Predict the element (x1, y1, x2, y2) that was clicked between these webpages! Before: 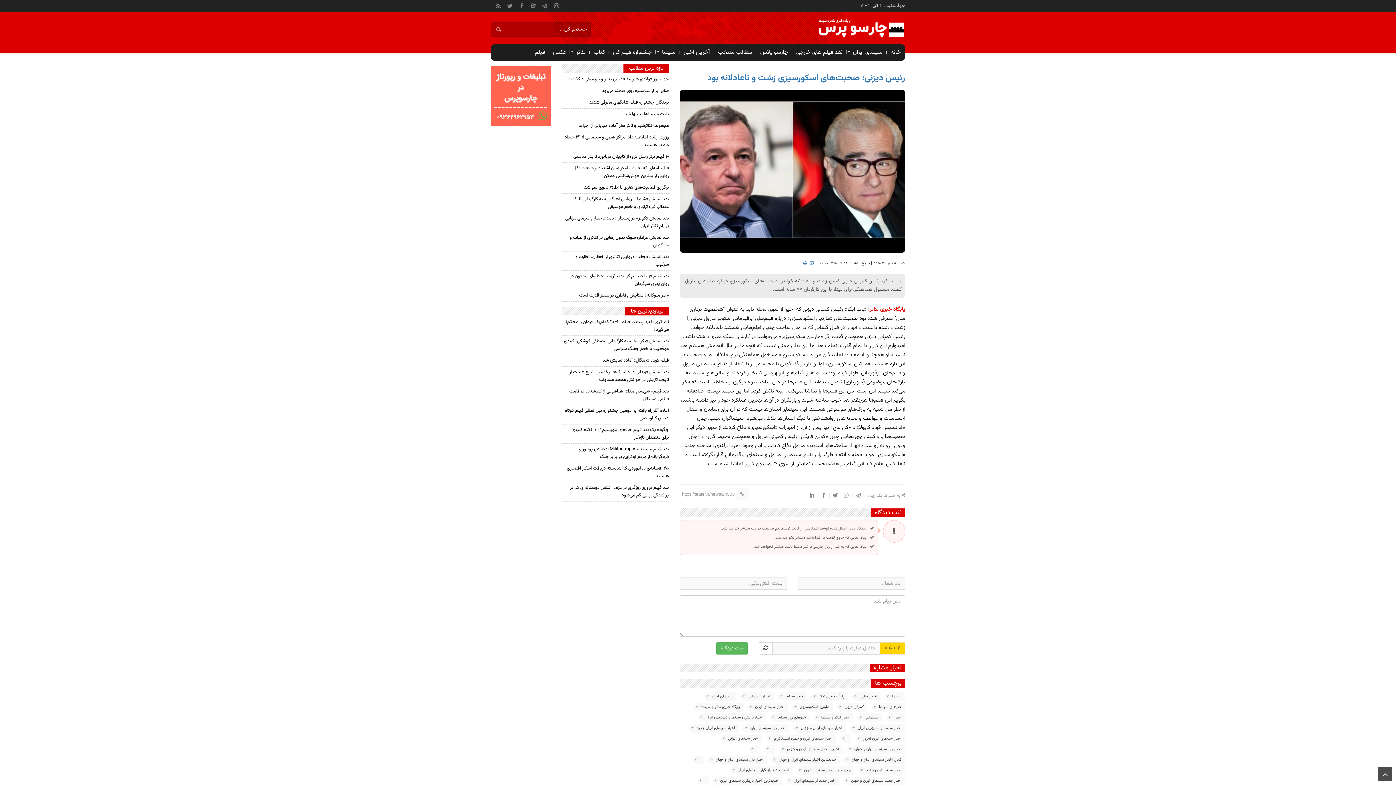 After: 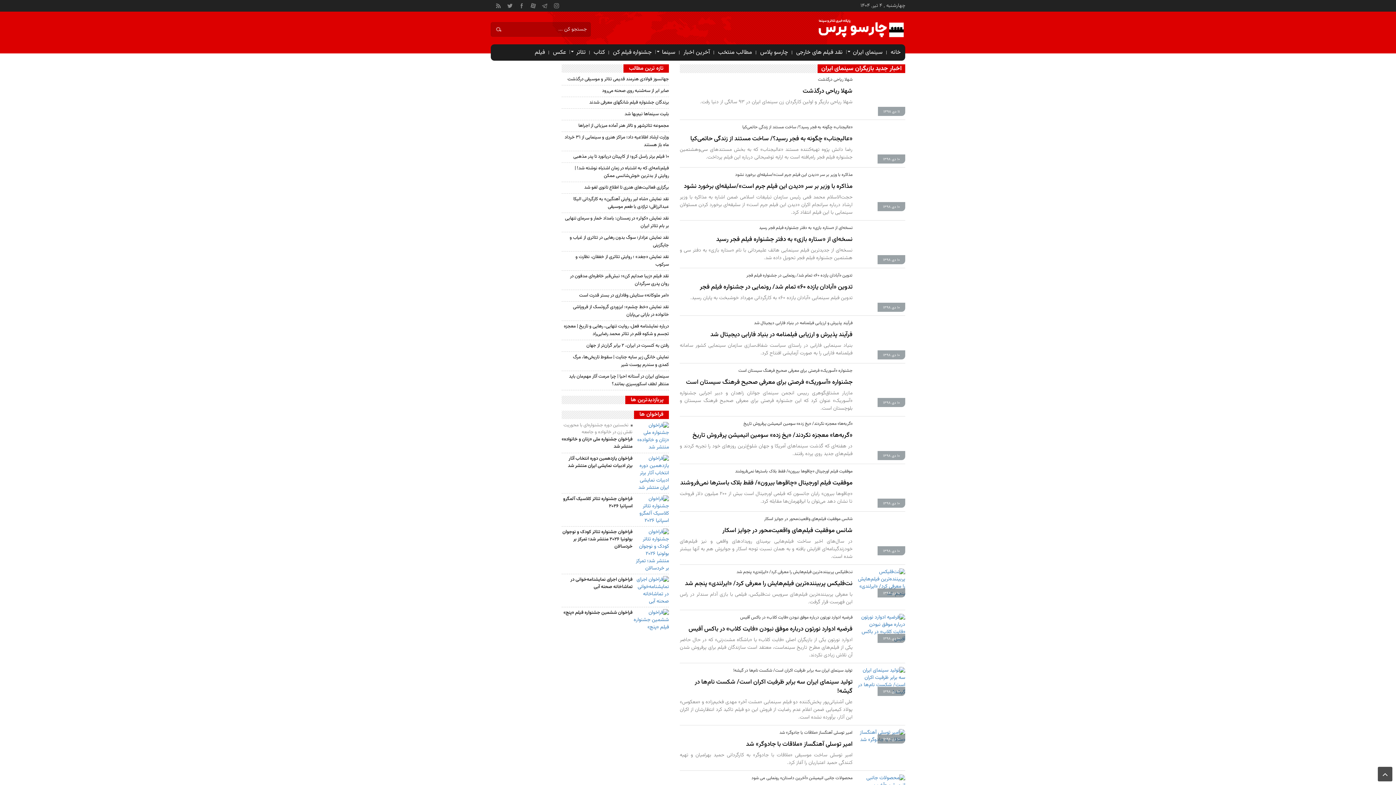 Action: bbox: (733, 766, 792, 775) label: اخبار جدید بازیگران سینمای ایران